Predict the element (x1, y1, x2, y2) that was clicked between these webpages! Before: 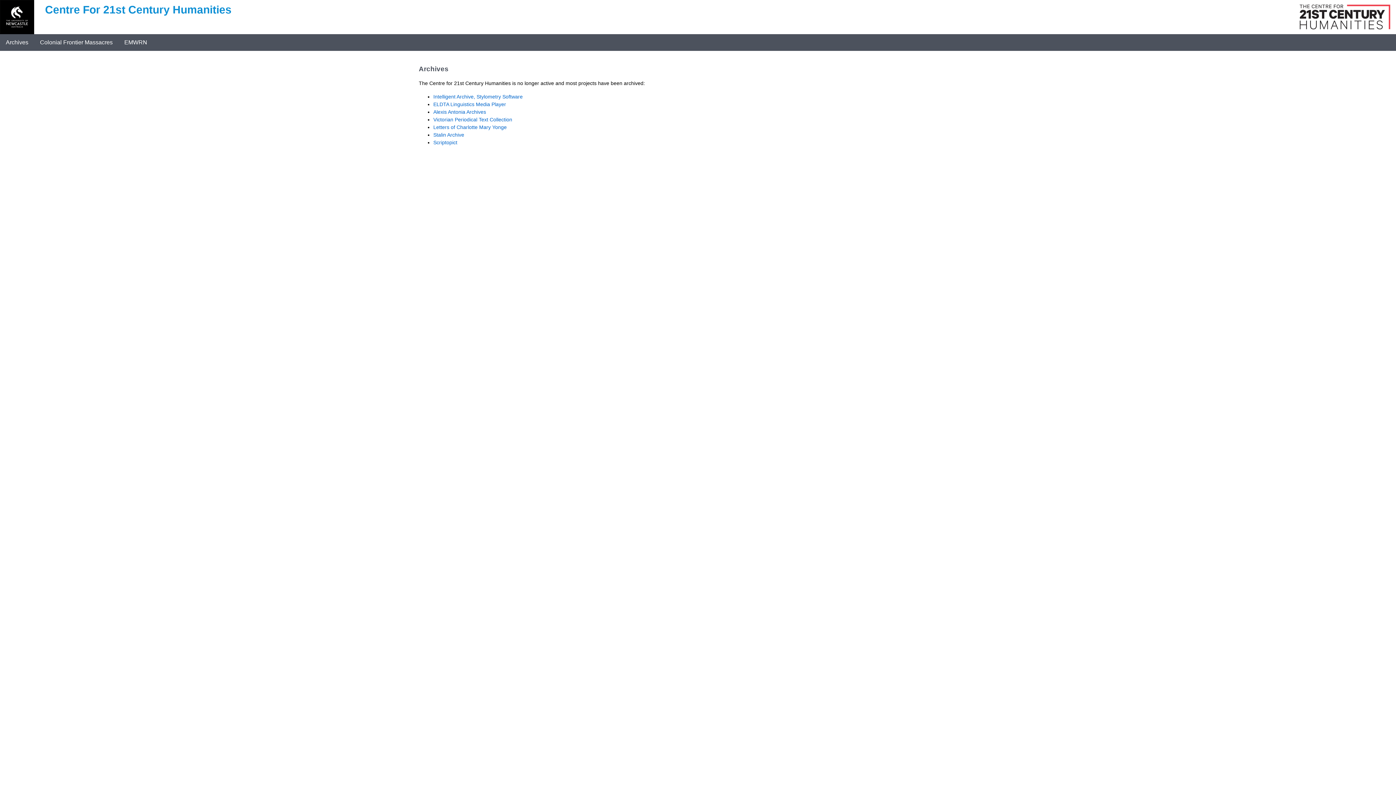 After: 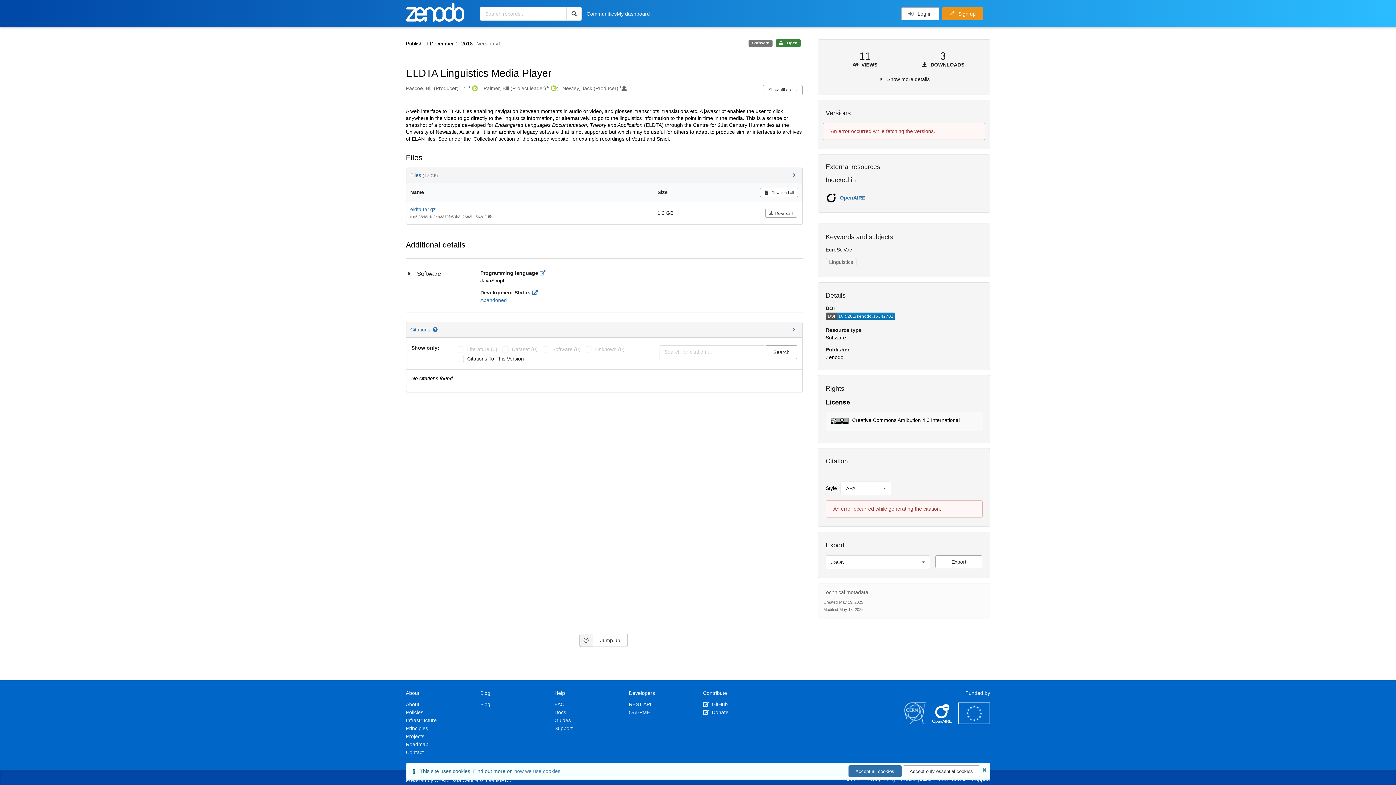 Action: bbox: (433, 101, 506, 107) label: ELDTA Linguistics Media Player